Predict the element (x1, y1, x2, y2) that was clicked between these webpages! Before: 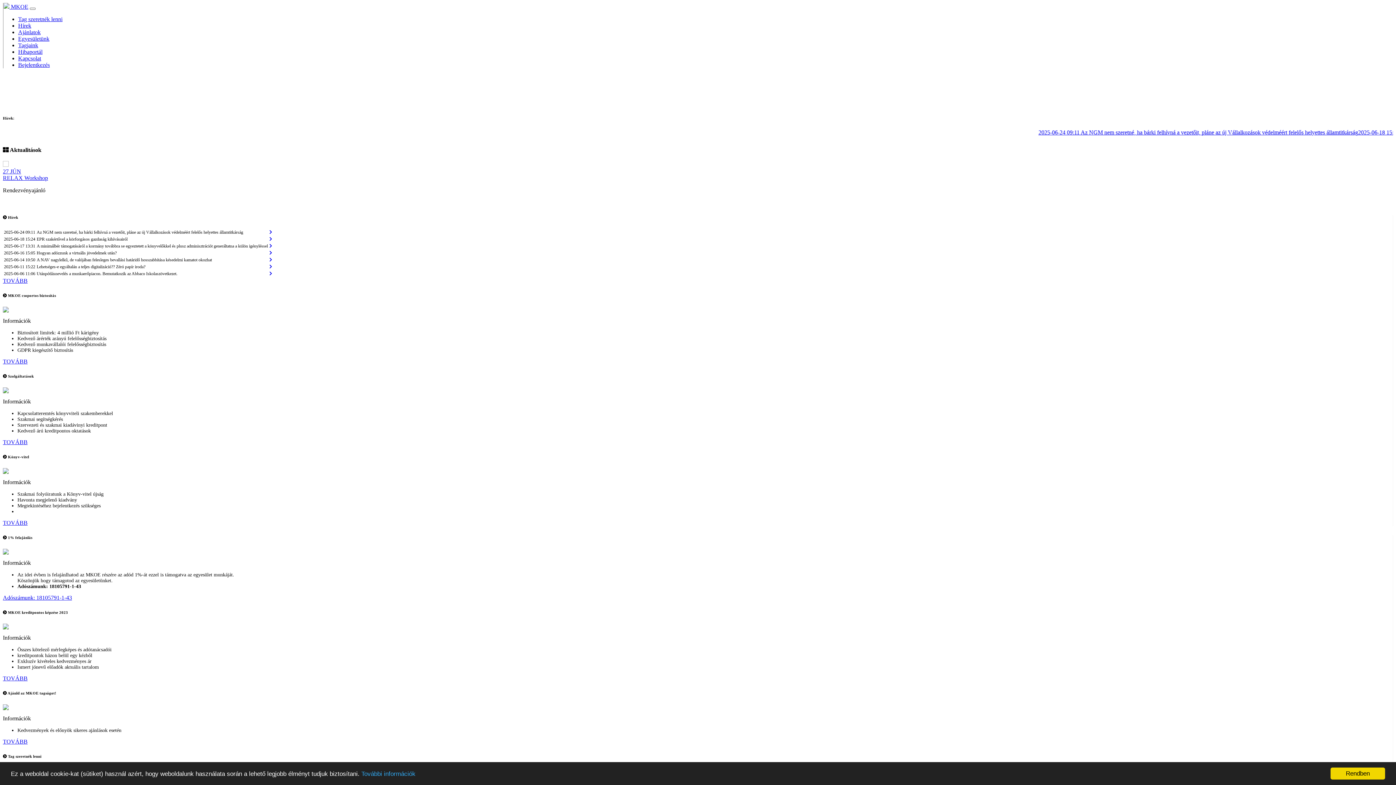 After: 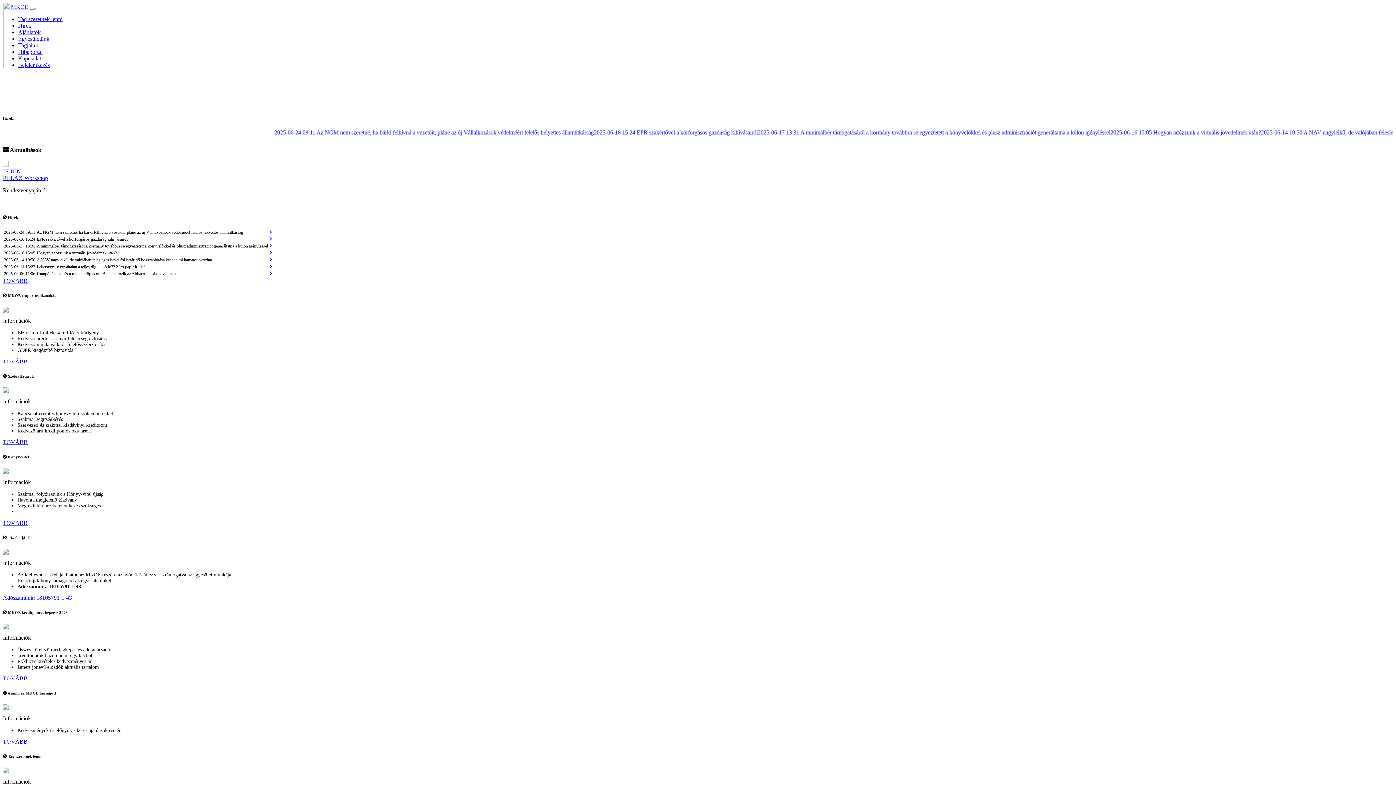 Action: label: Rendben bbox: (1330, 768, 1385, 780)